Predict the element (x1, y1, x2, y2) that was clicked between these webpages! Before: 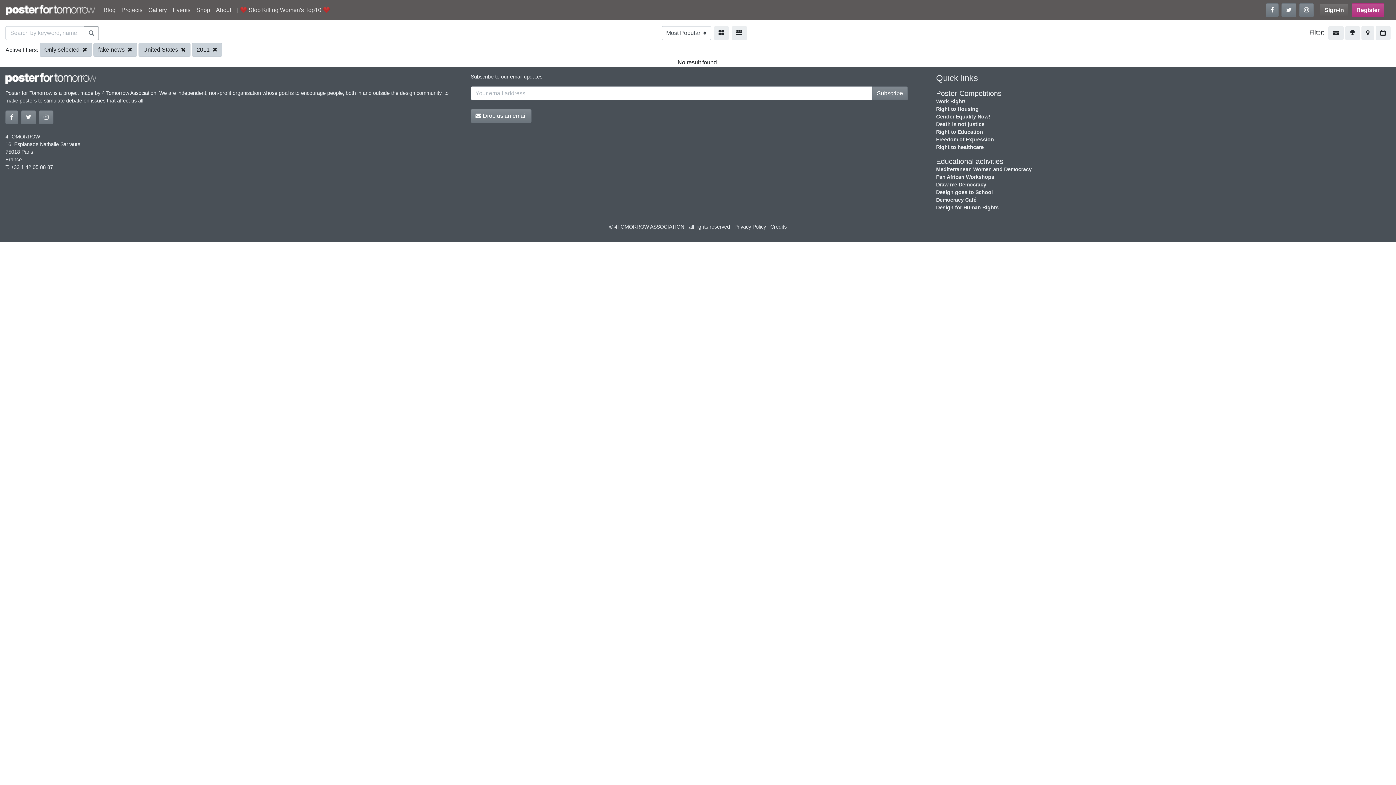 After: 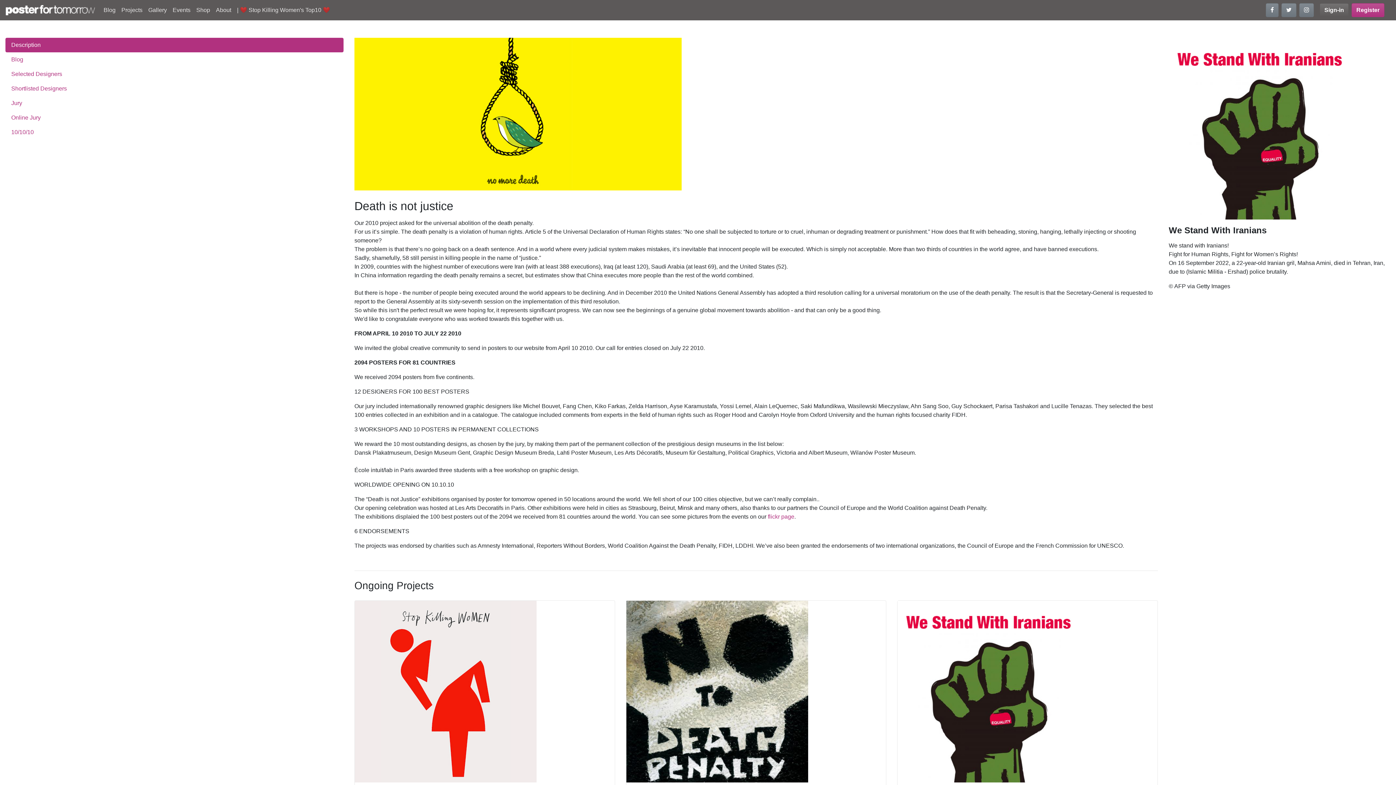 Action: bbox: (936, 121, 984, 127) label: Death is not justice